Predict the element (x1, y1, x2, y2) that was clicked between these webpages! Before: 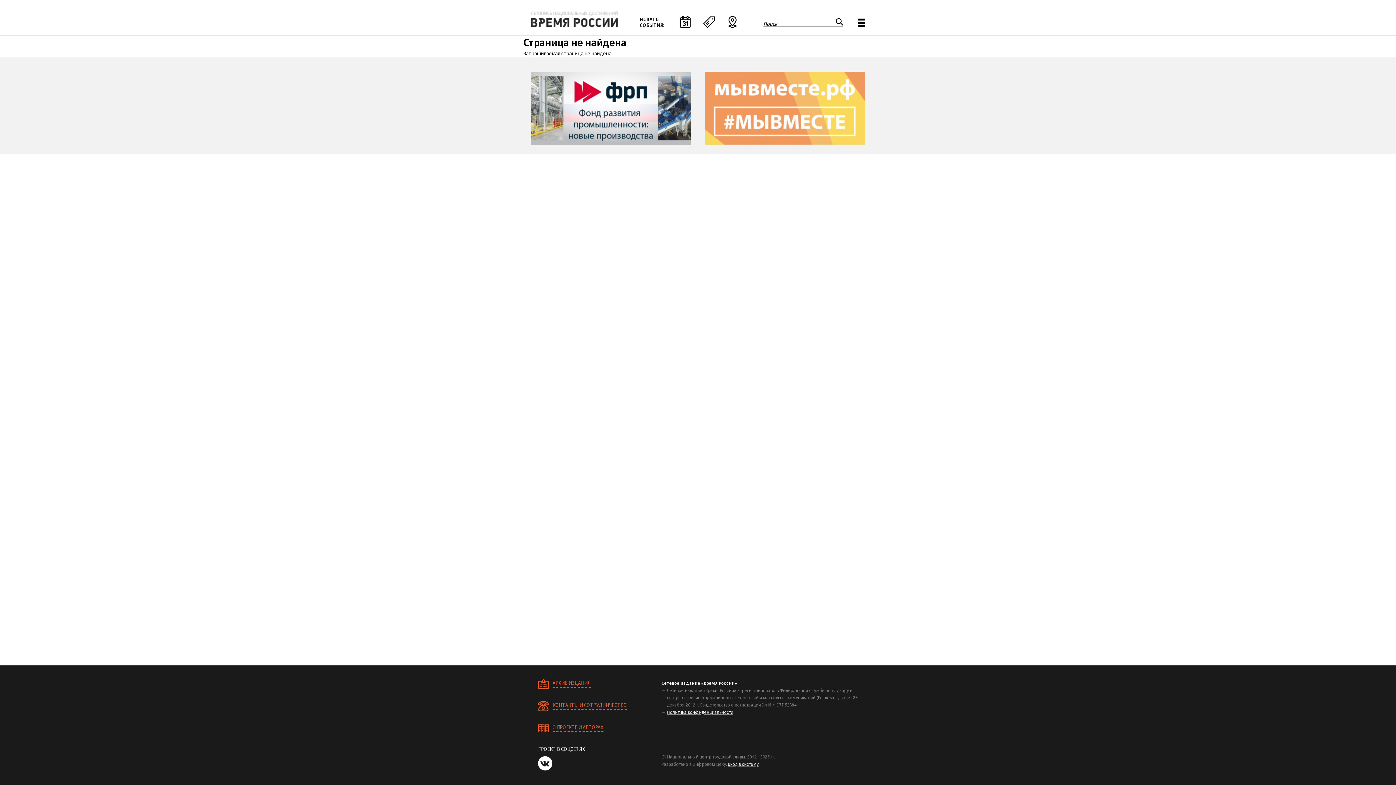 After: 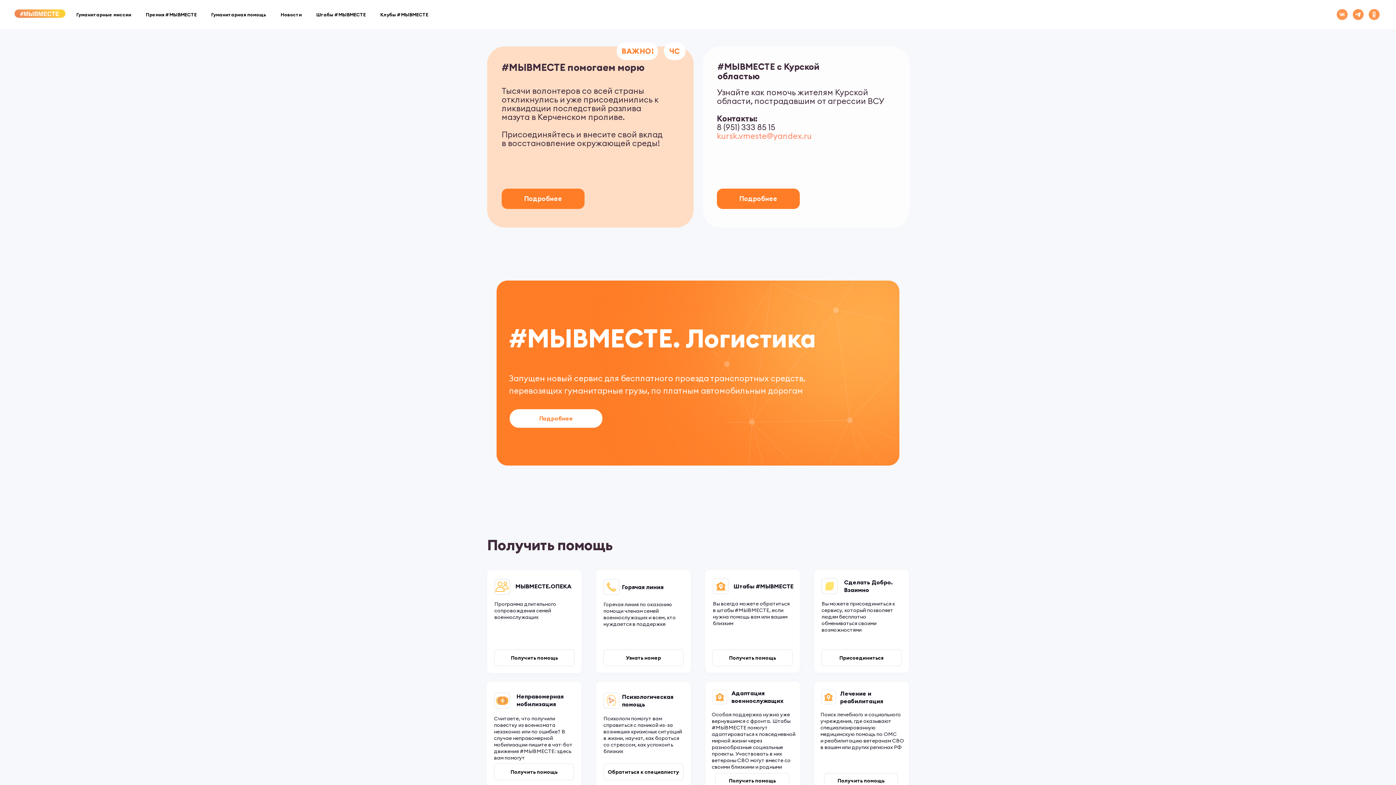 Action: bbox: (705, 140, 865, 145)